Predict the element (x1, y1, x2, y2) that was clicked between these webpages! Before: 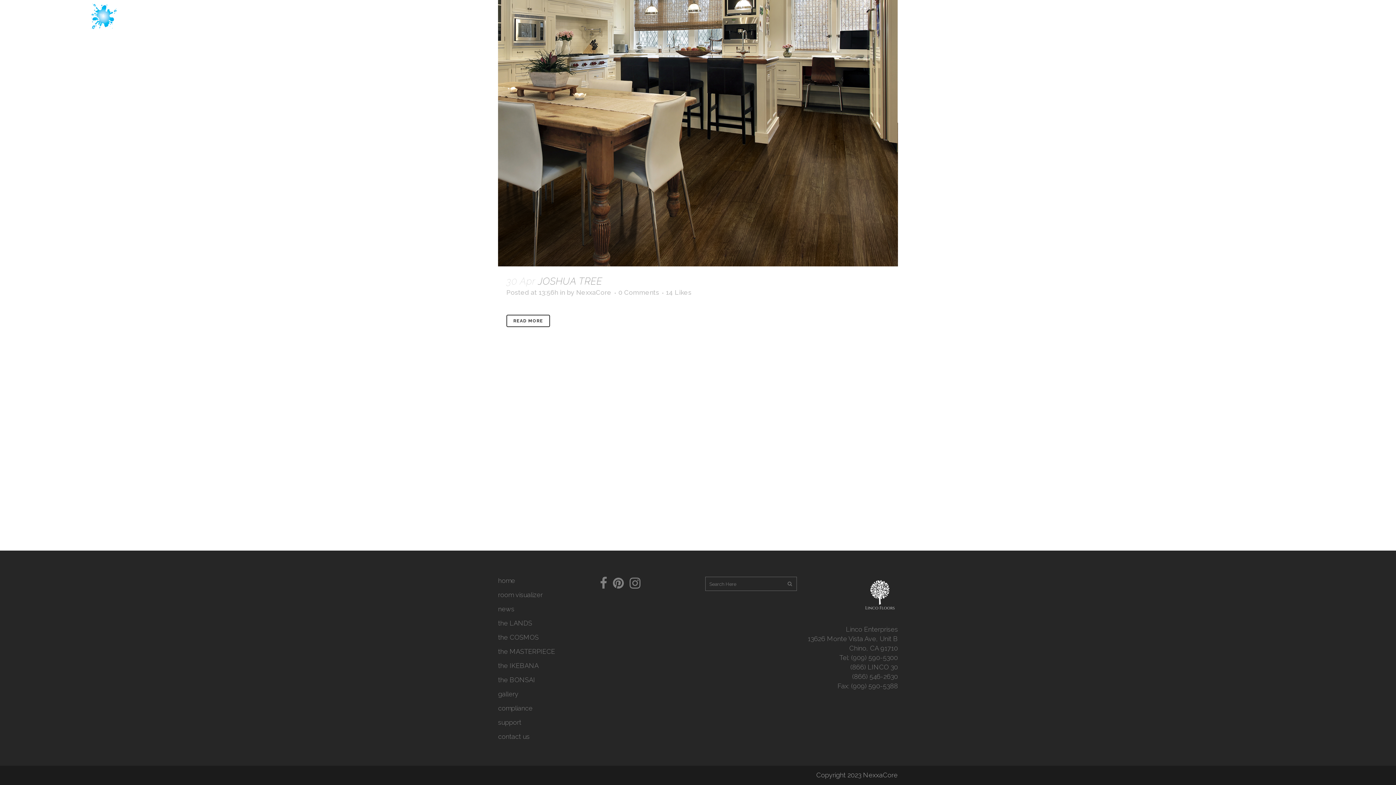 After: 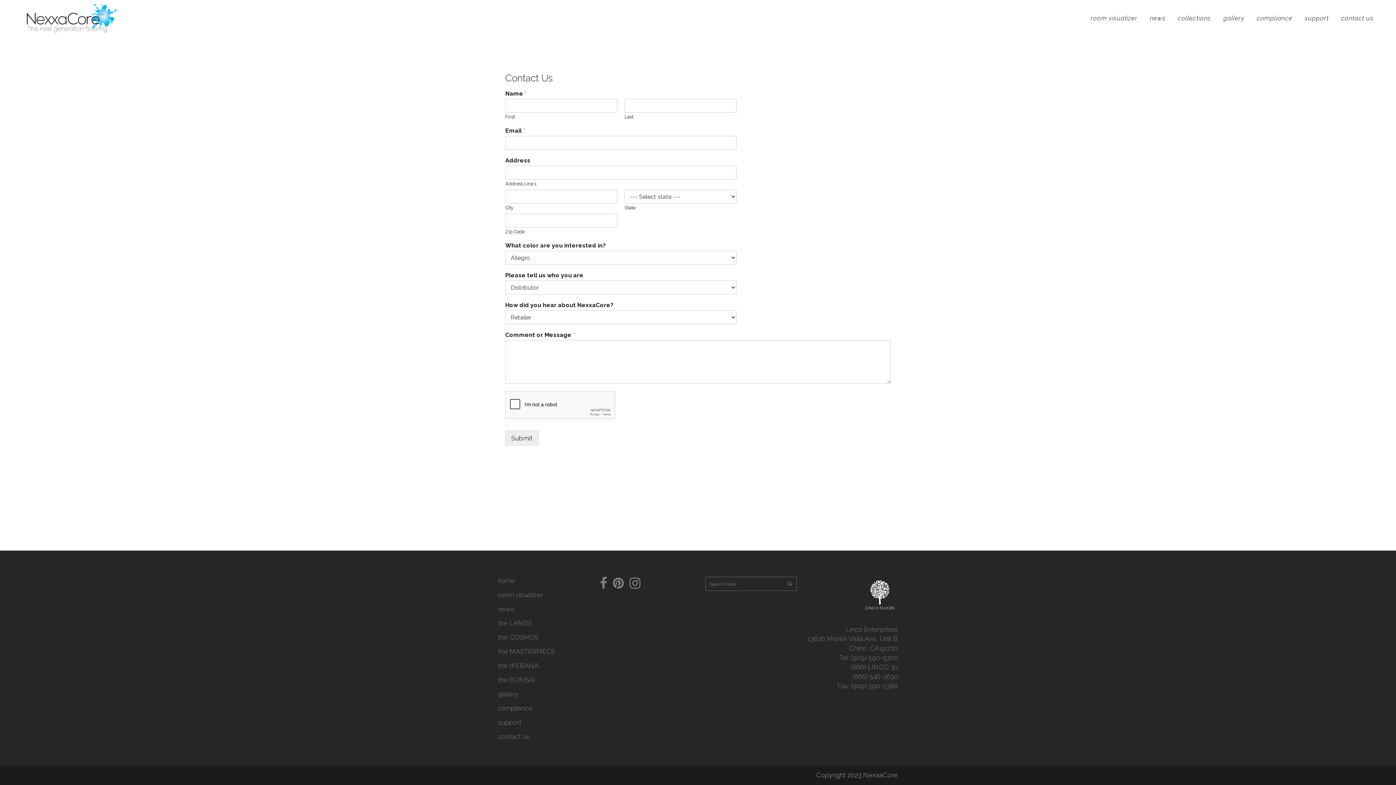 Action: bbox: (498, 733, 592, 741) label: contact us